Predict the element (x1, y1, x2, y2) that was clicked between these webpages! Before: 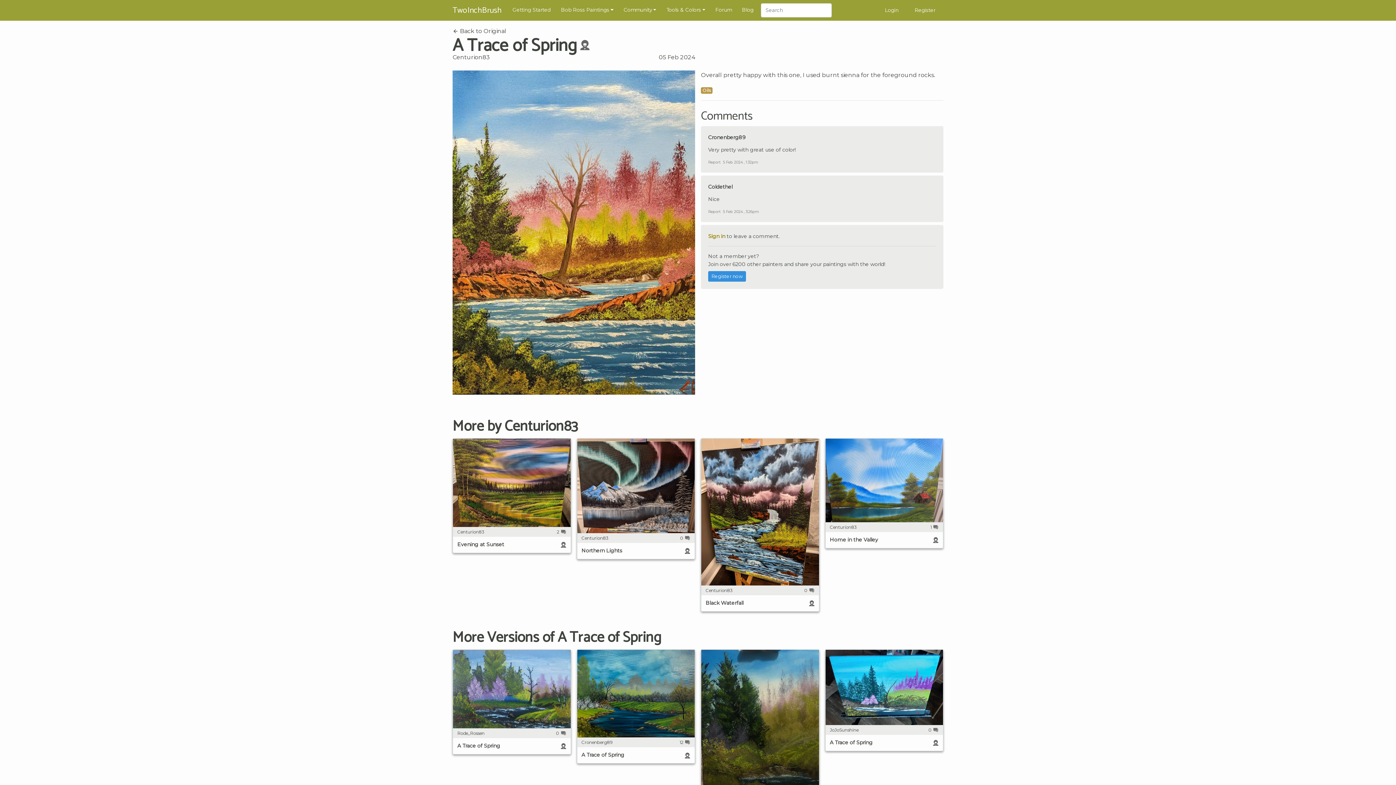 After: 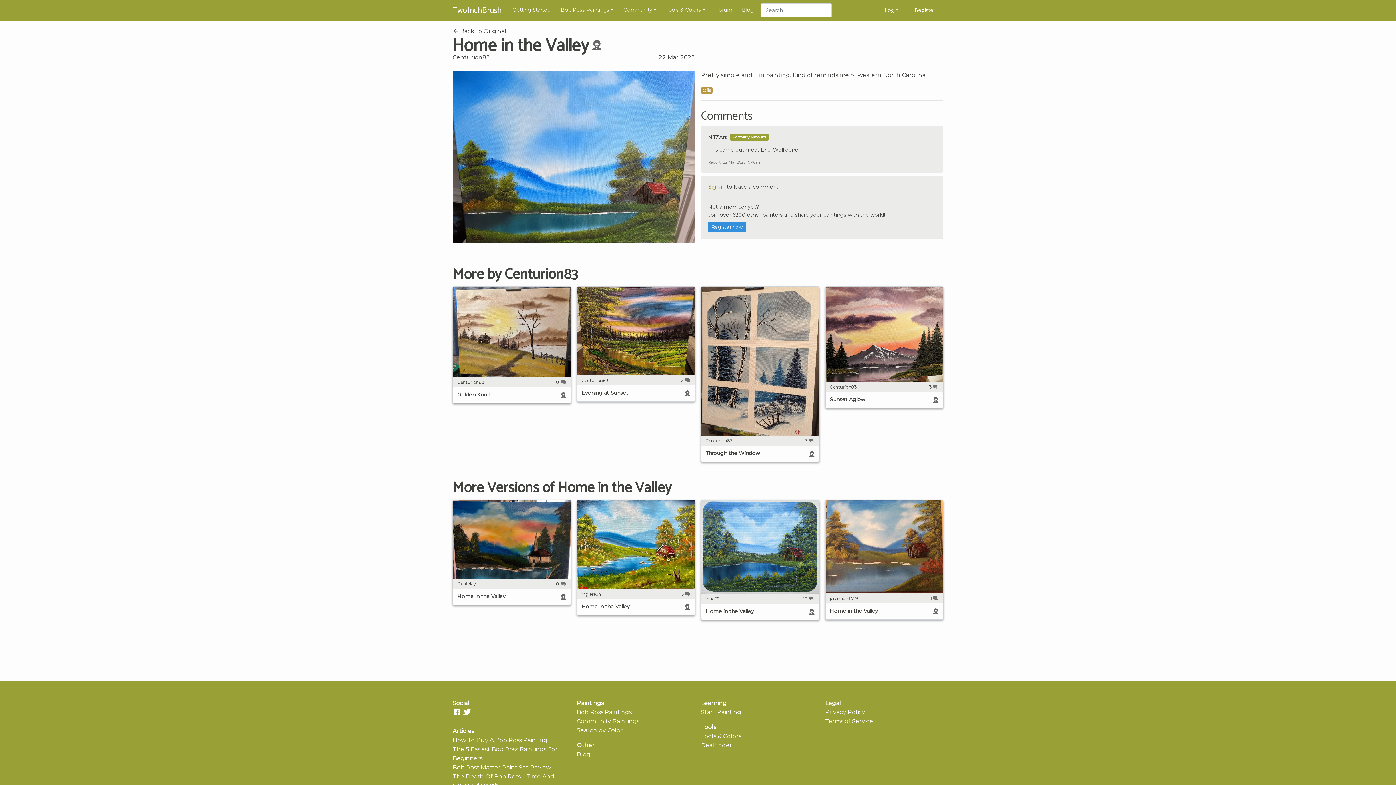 Action: label: Centurion83
1 
Home in the Valley bbox: (825, 438, 943, 548)